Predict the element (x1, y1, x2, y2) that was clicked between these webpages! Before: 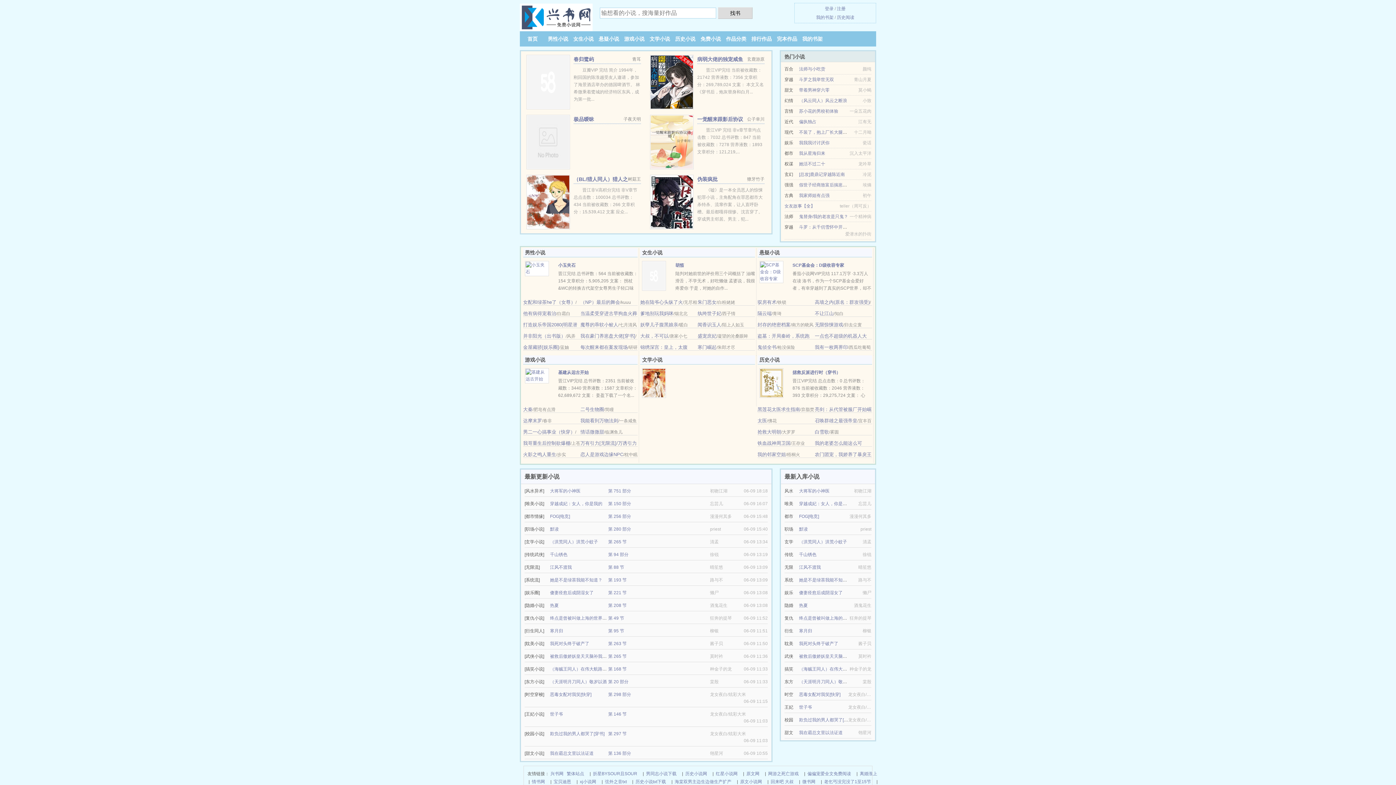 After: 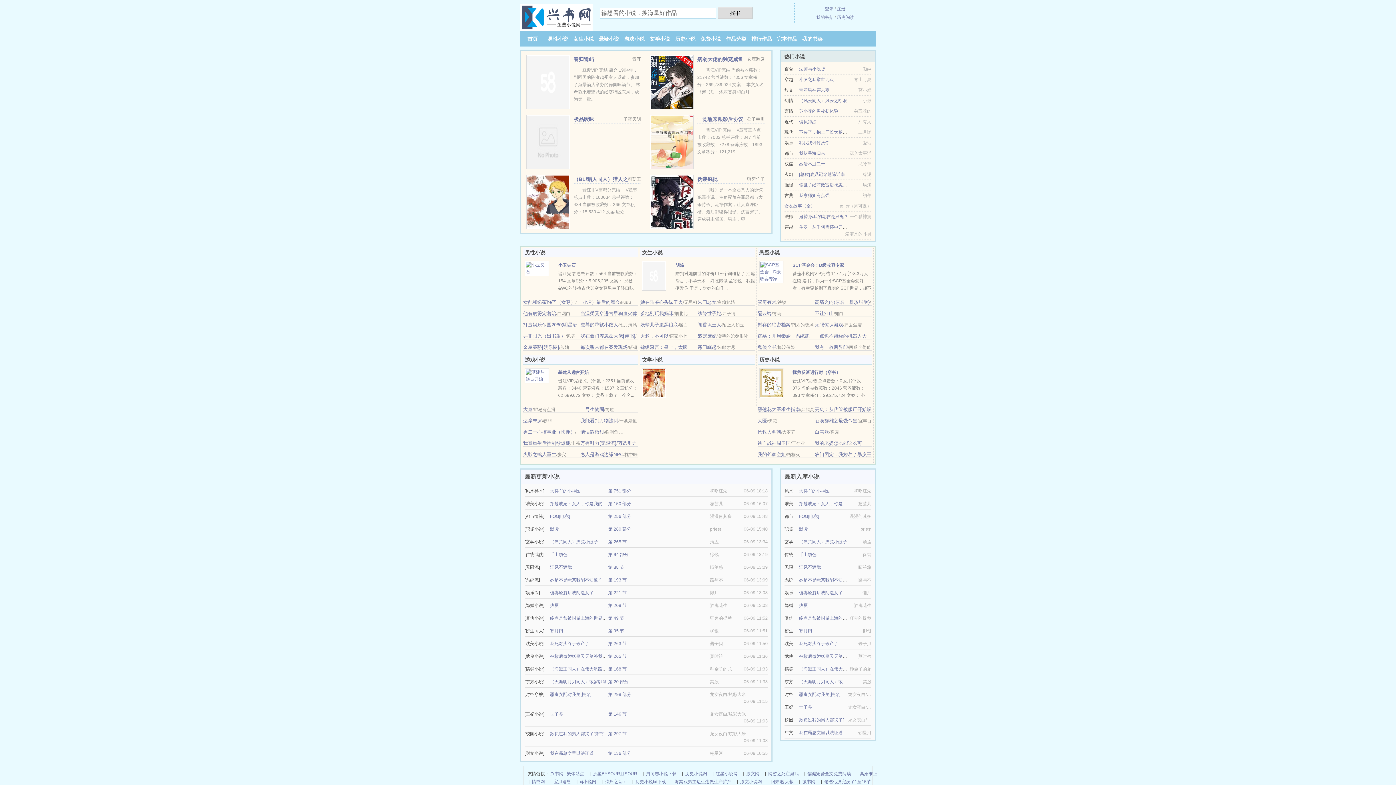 Action: bbox: (757, 299, 776, 305) label: 驭房有术